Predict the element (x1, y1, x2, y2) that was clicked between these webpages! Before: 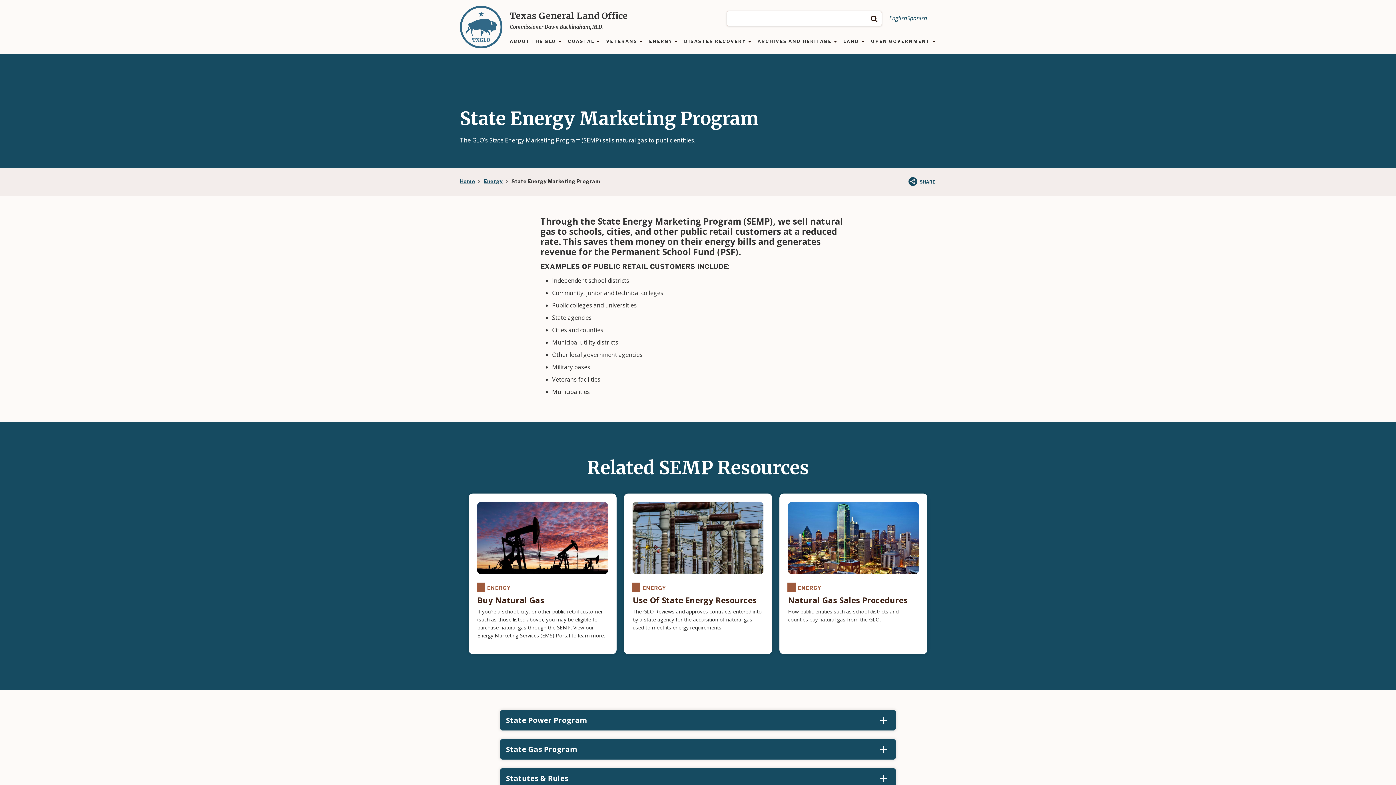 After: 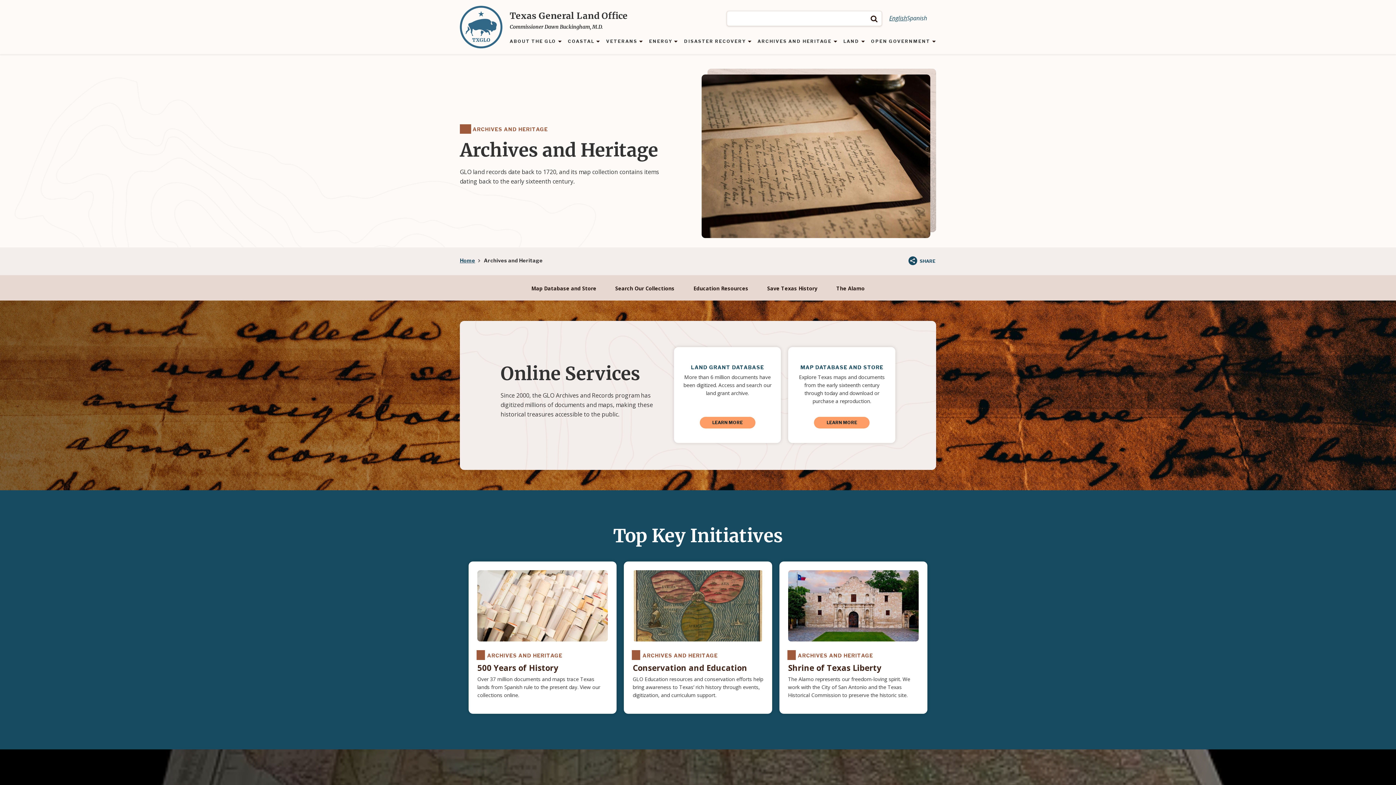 Action: label: Archives and Heritage bbox: (757, 39, 837, 46)